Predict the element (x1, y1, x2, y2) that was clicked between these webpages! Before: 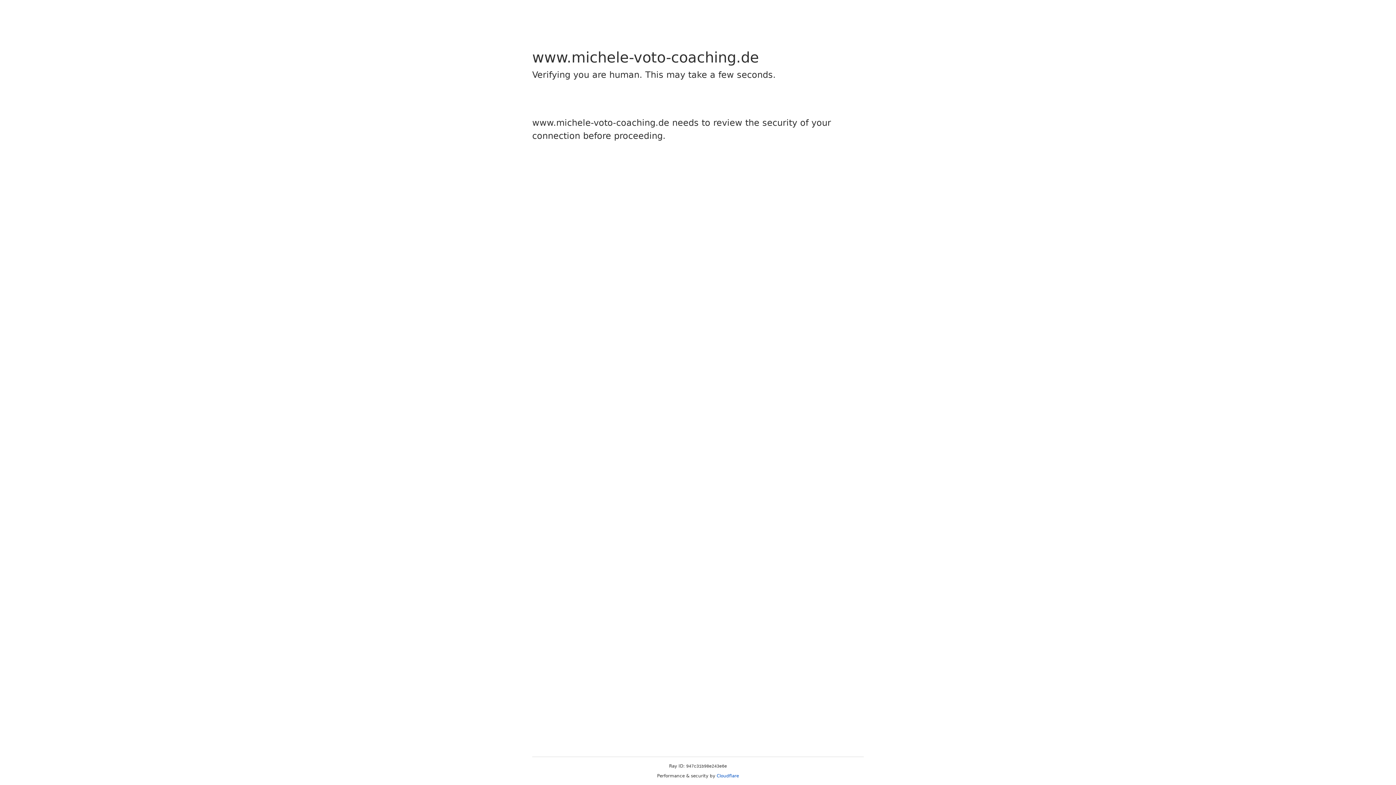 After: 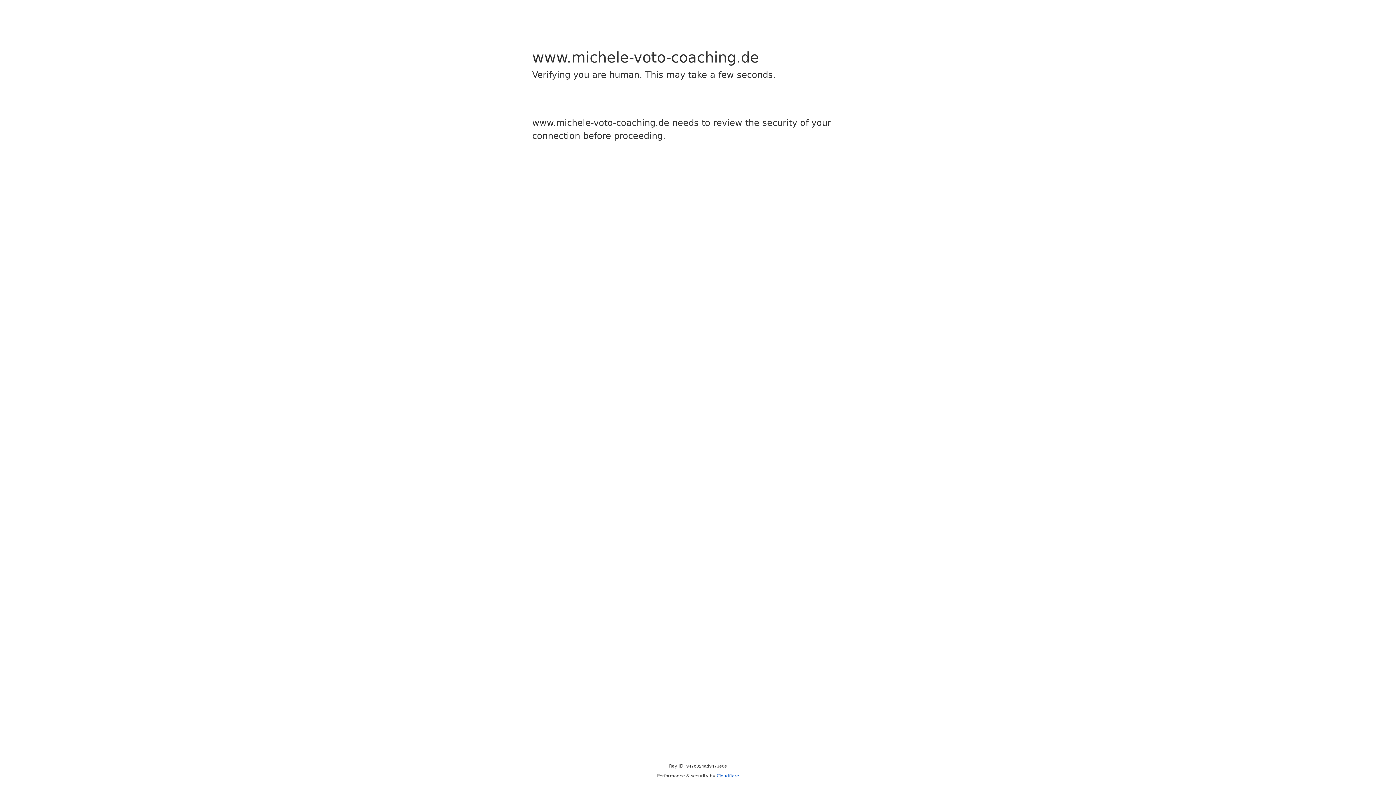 Action: bbox: (716, 773, 739, 778) label: Cloudflare